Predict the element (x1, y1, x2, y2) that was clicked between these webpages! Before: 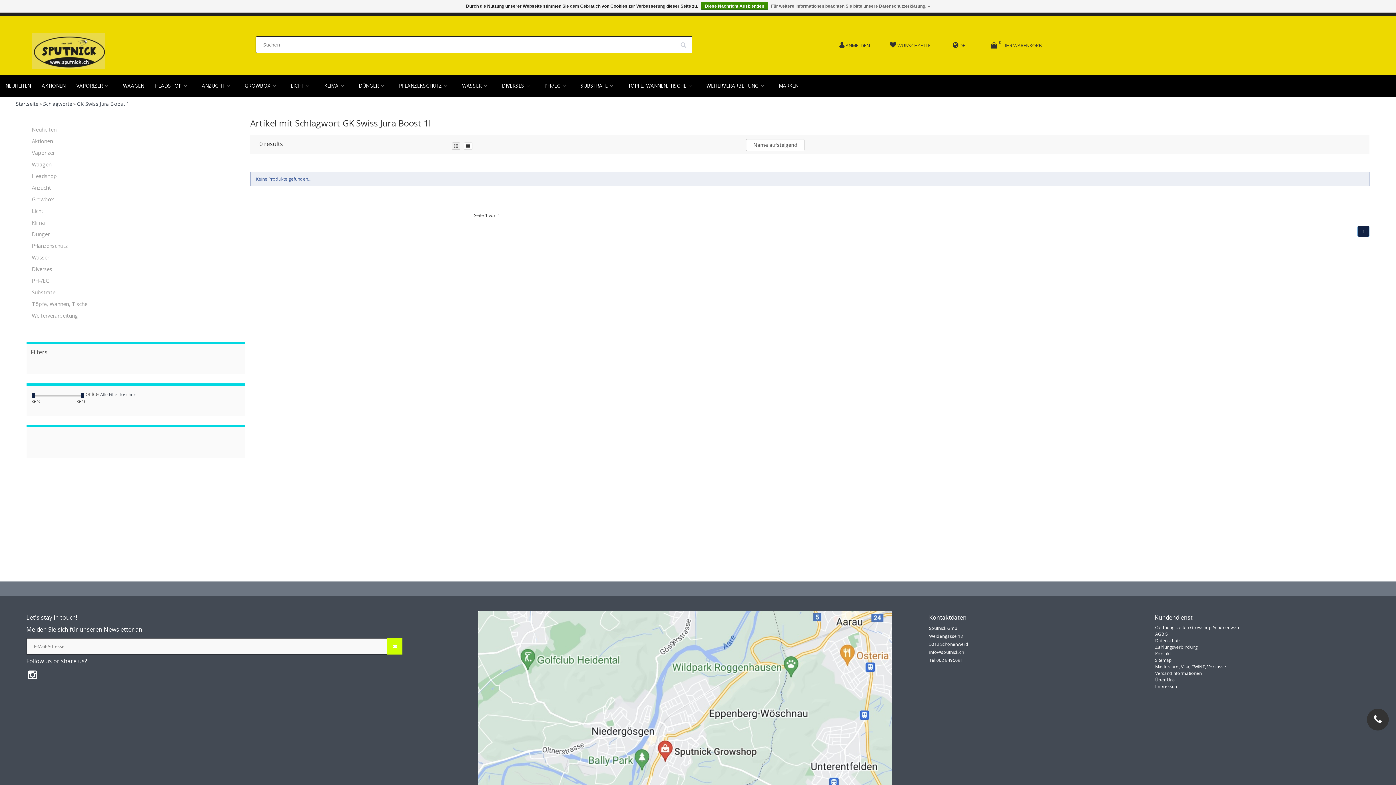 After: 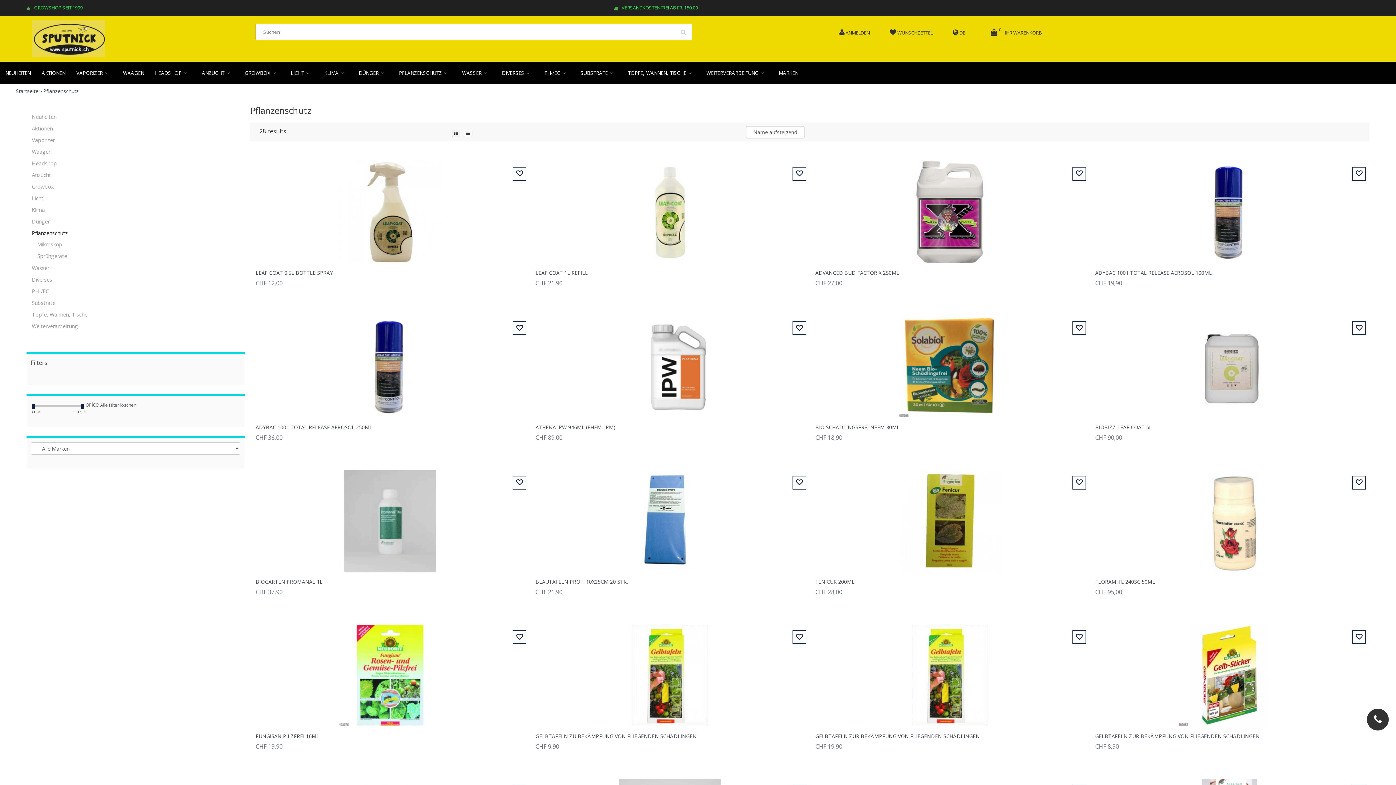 Action: label: Pflanzenschutz bbox: (31, 242, 67, 249)